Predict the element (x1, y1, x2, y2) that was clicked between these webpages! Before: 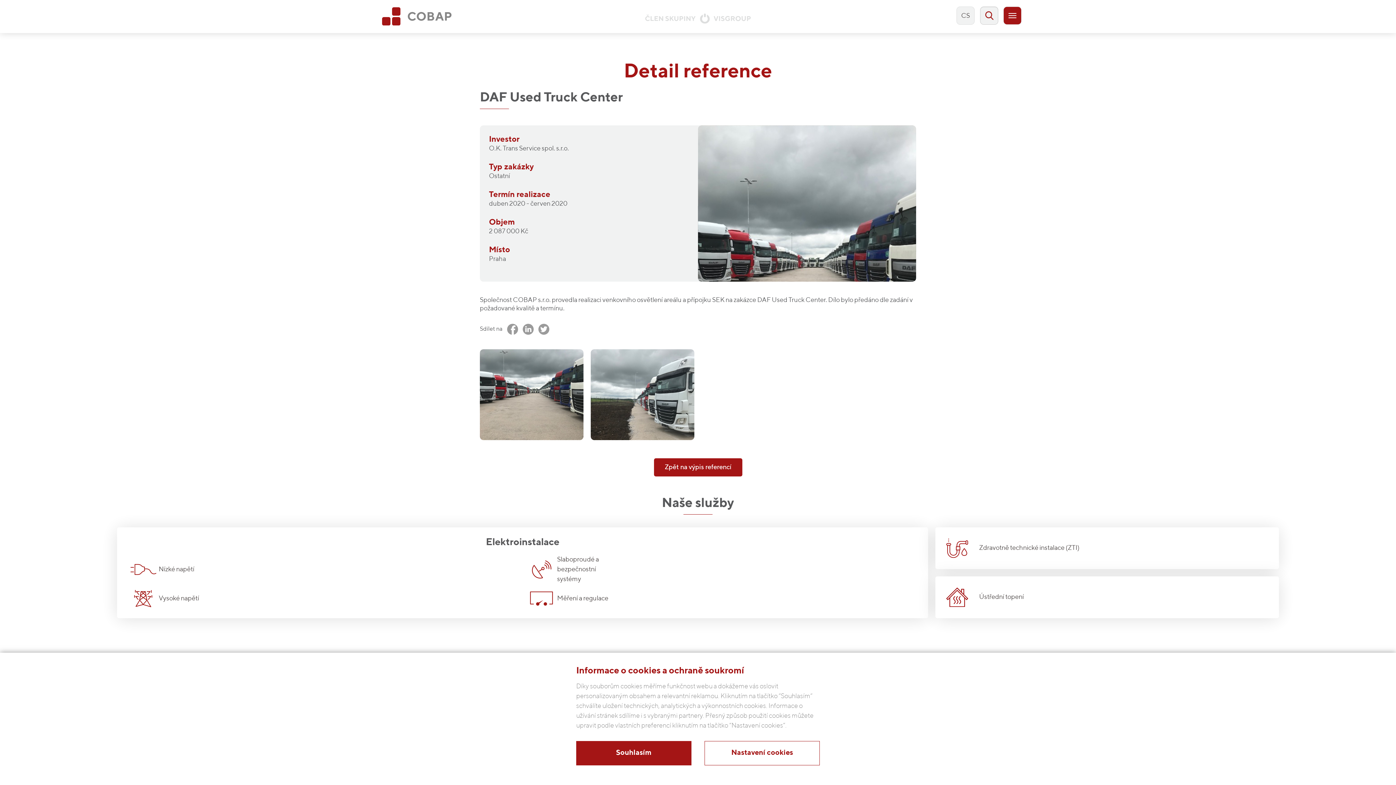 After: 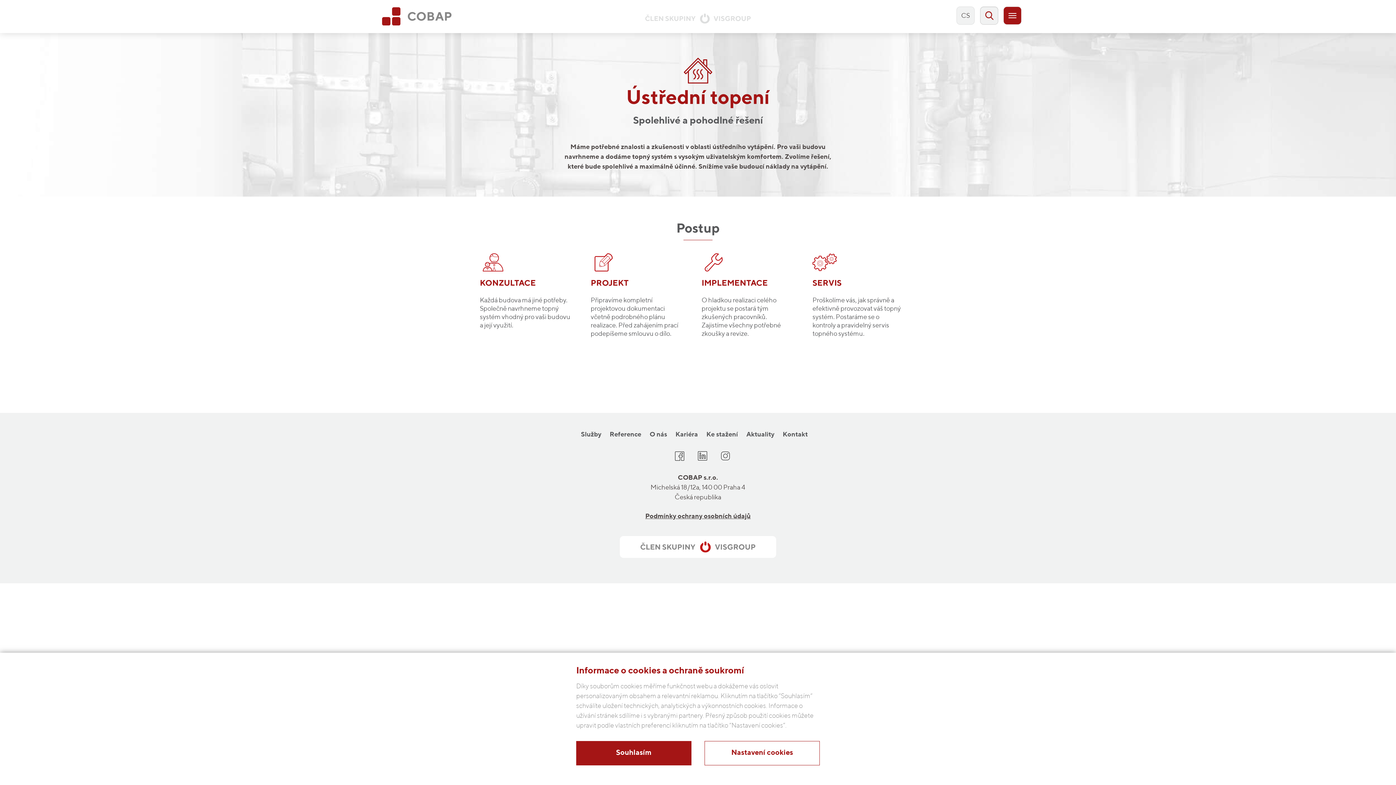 Action: label: Ústřední topení bbox: (941, 576, 1279, 618)